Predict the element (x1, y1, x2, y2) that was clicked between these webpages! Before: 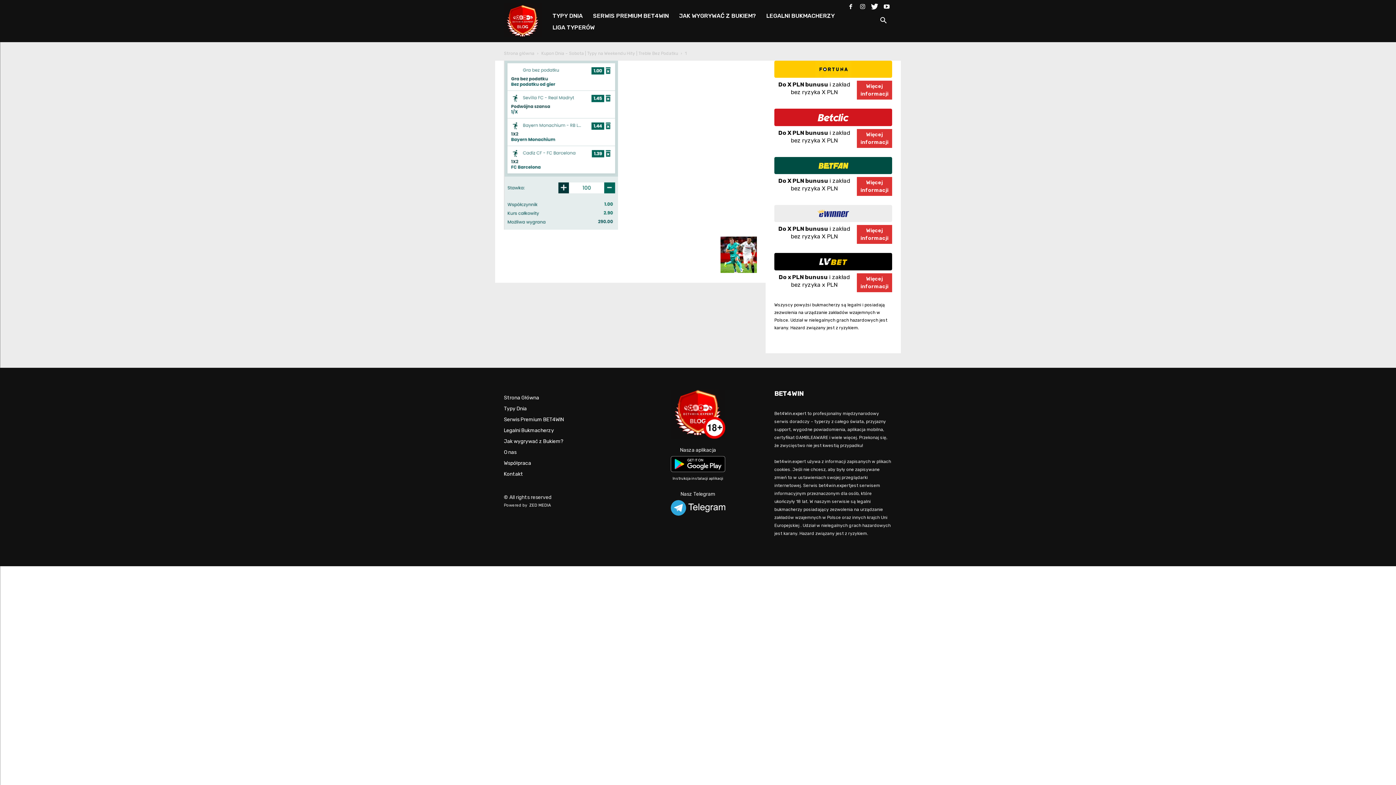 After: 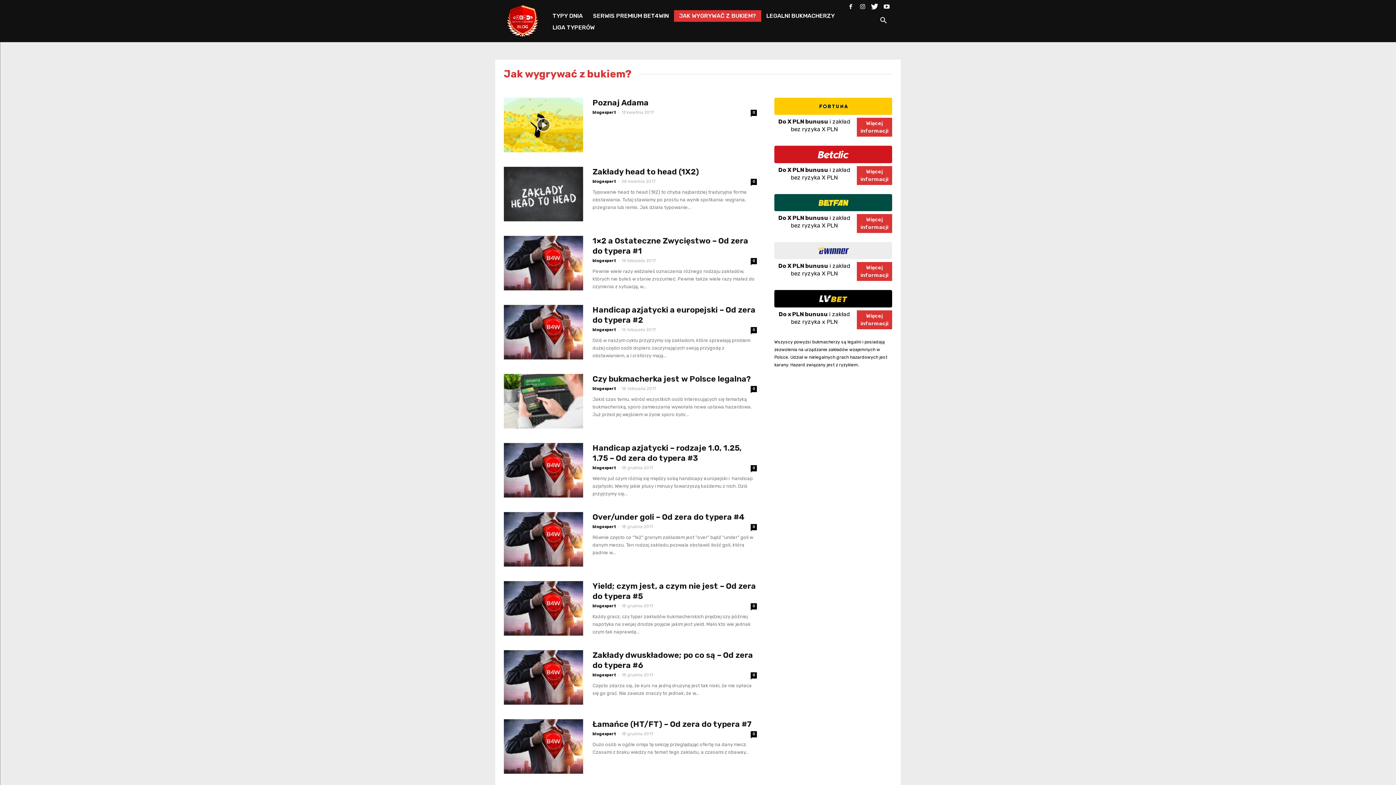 Action: label: Jak wygrywać z Bukiem? bbox: (504, 438, 563, 444)